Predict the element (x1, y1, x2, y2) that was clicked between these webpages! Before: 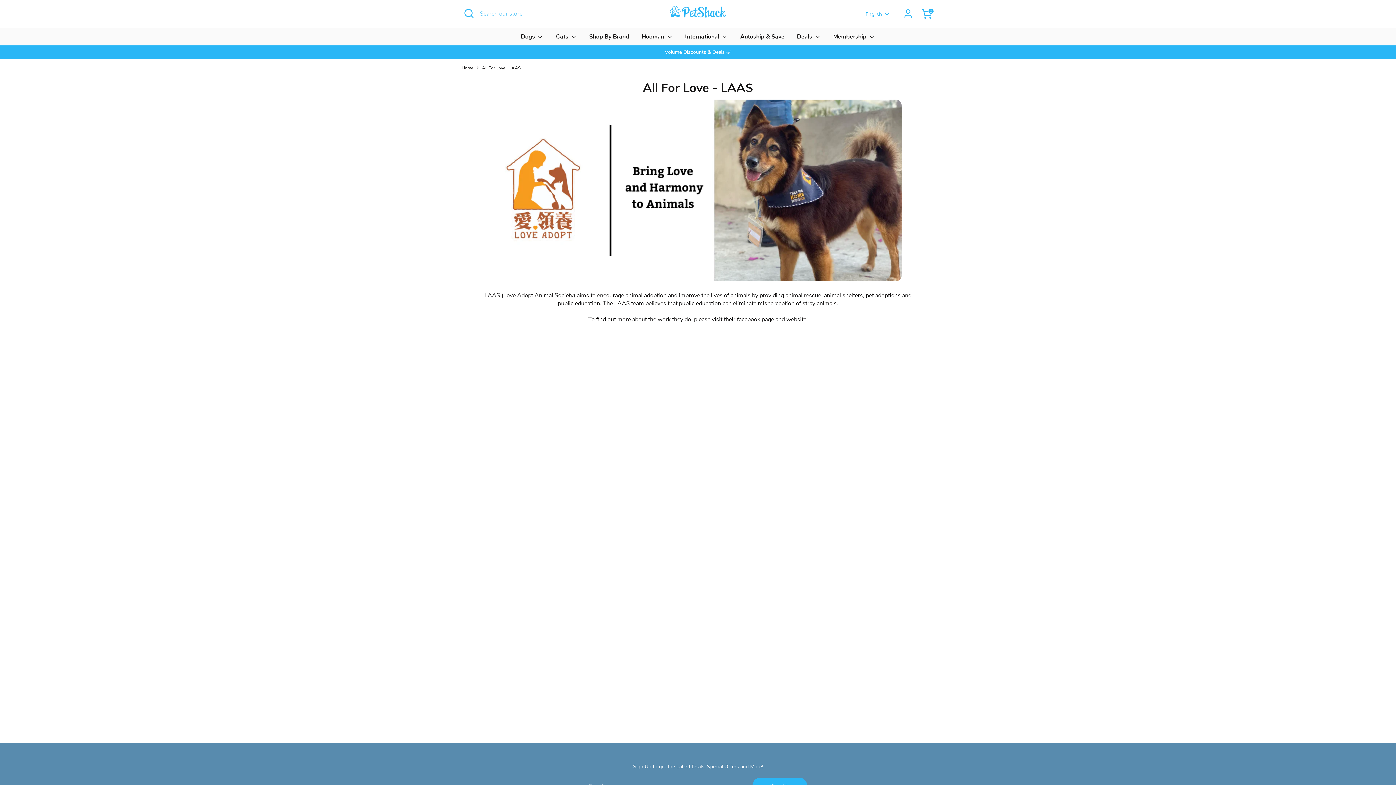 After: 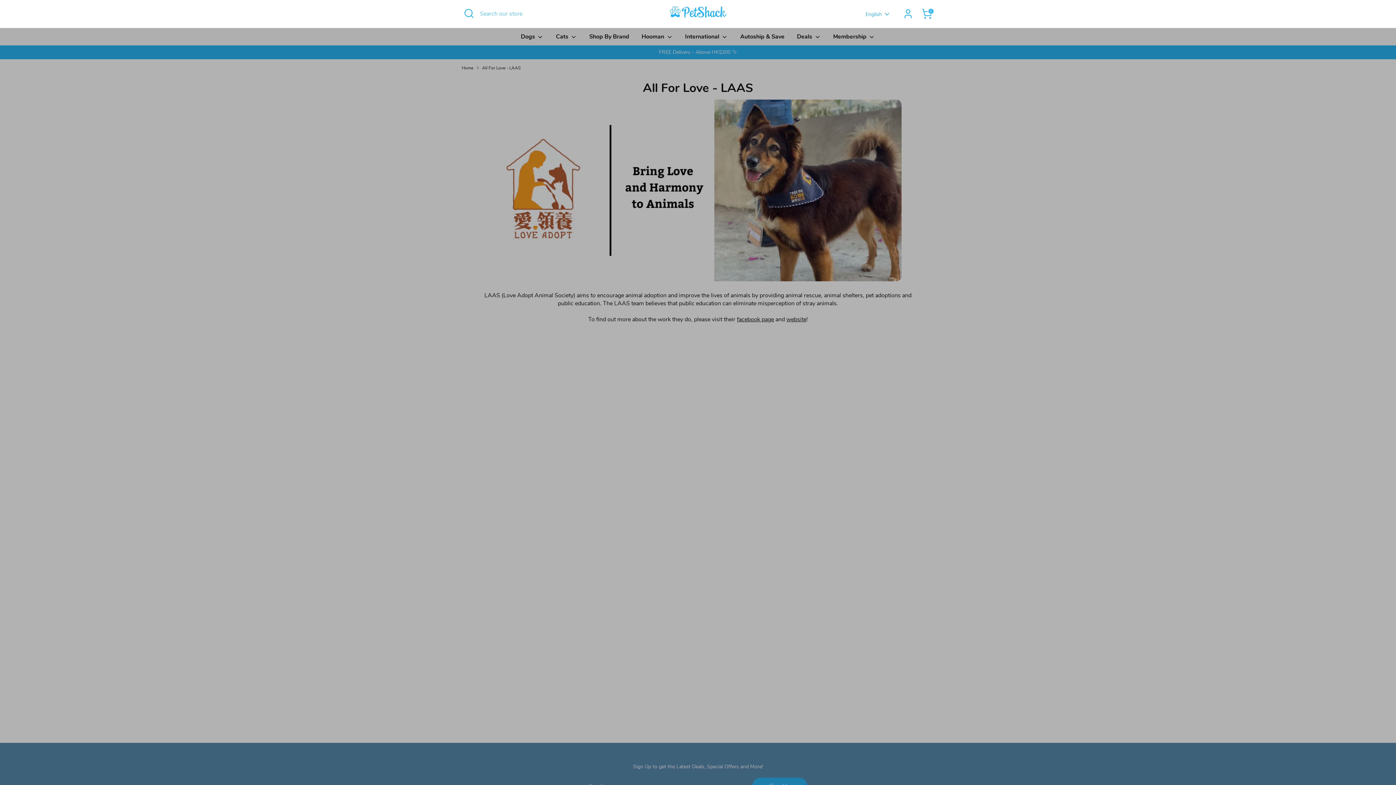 Action: bbox: (461, 6, 476, 20) label: Open Search